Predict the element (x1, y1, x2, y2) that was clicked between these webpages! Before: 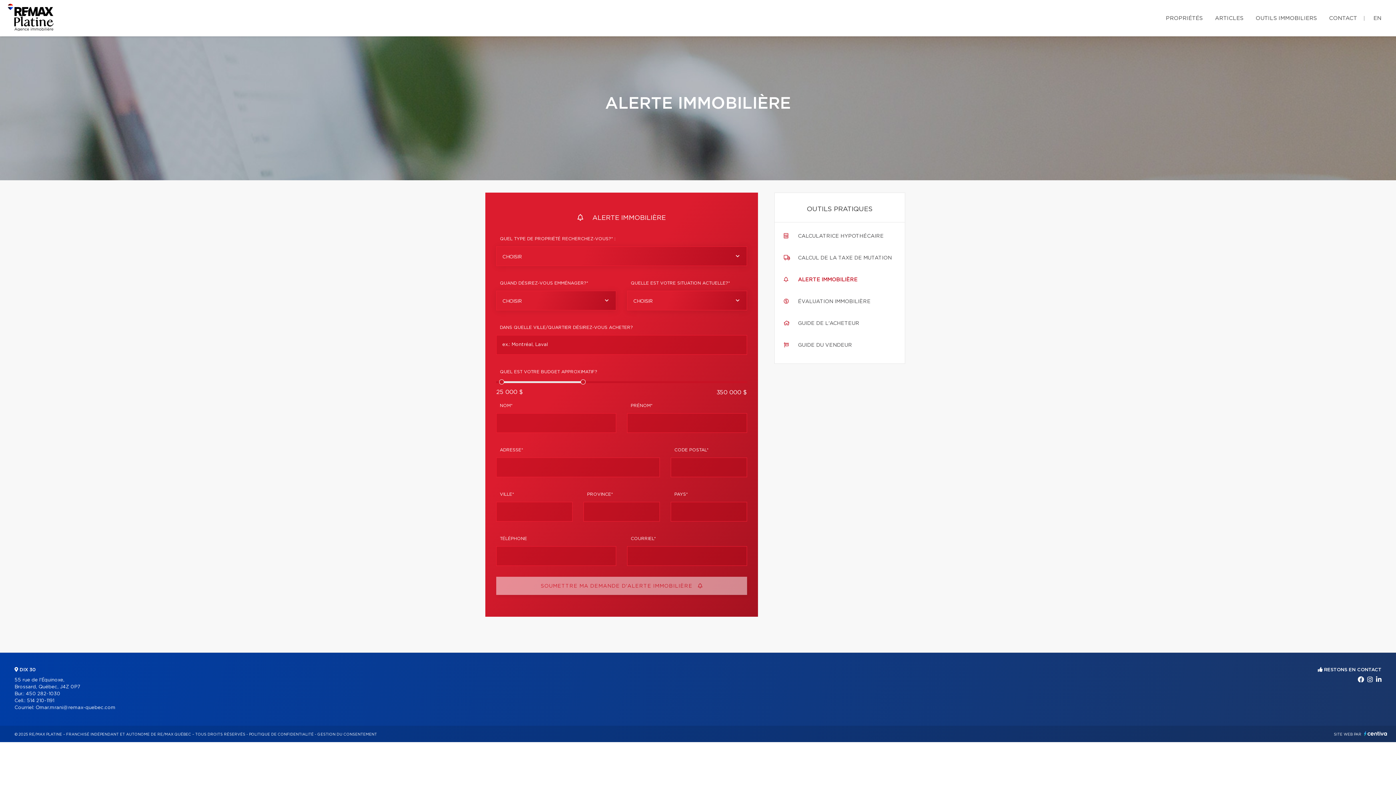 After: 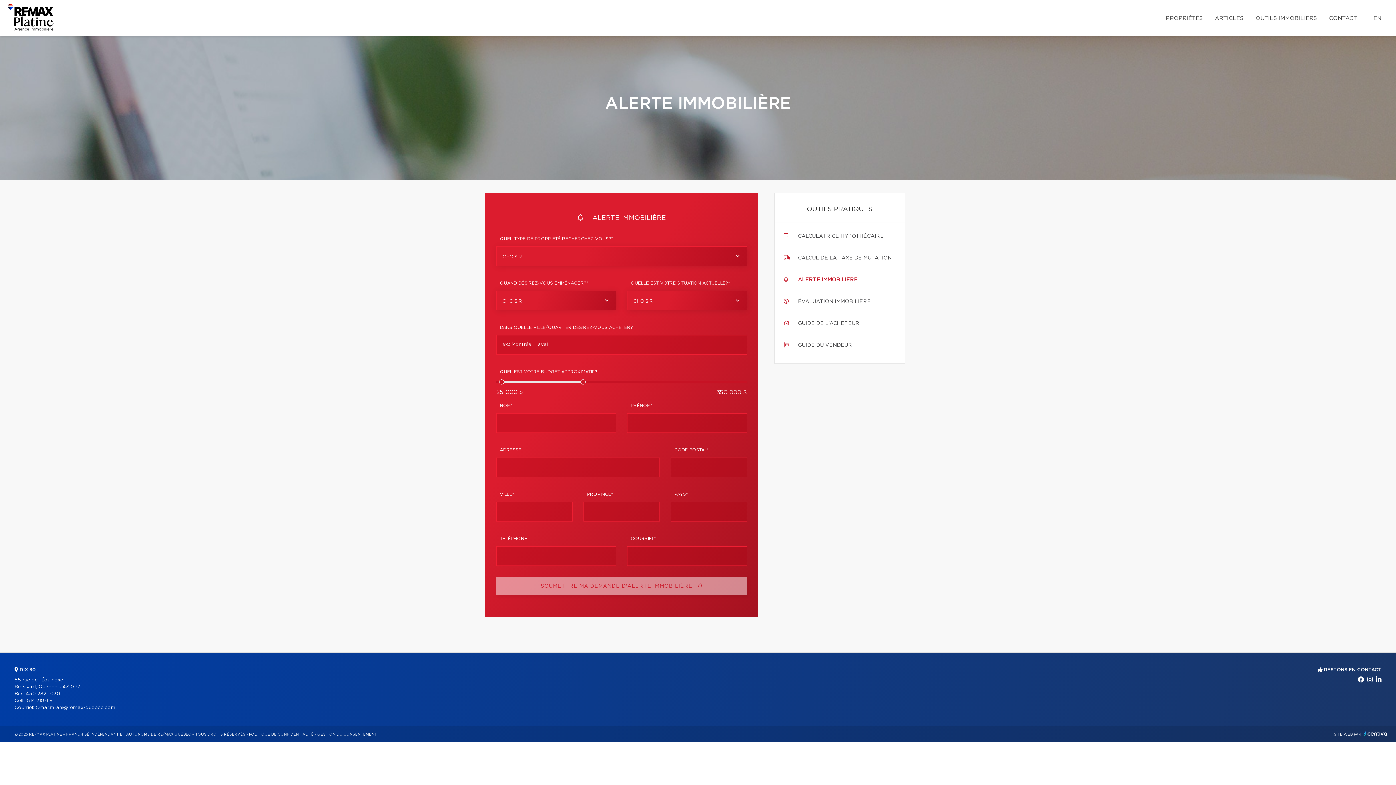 Action: bbox: (798, 277, 857, 282) label: ALERTE IMMOBILIÈRE